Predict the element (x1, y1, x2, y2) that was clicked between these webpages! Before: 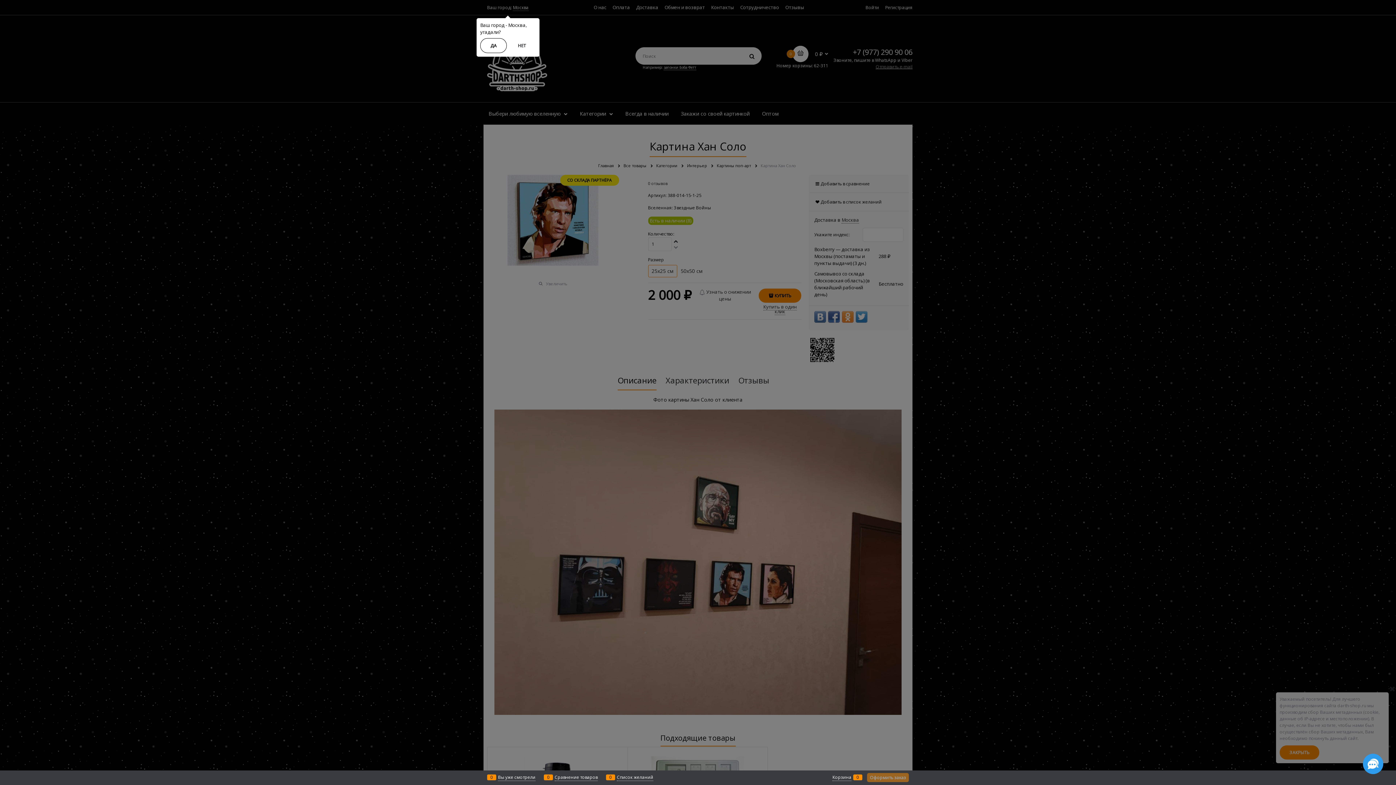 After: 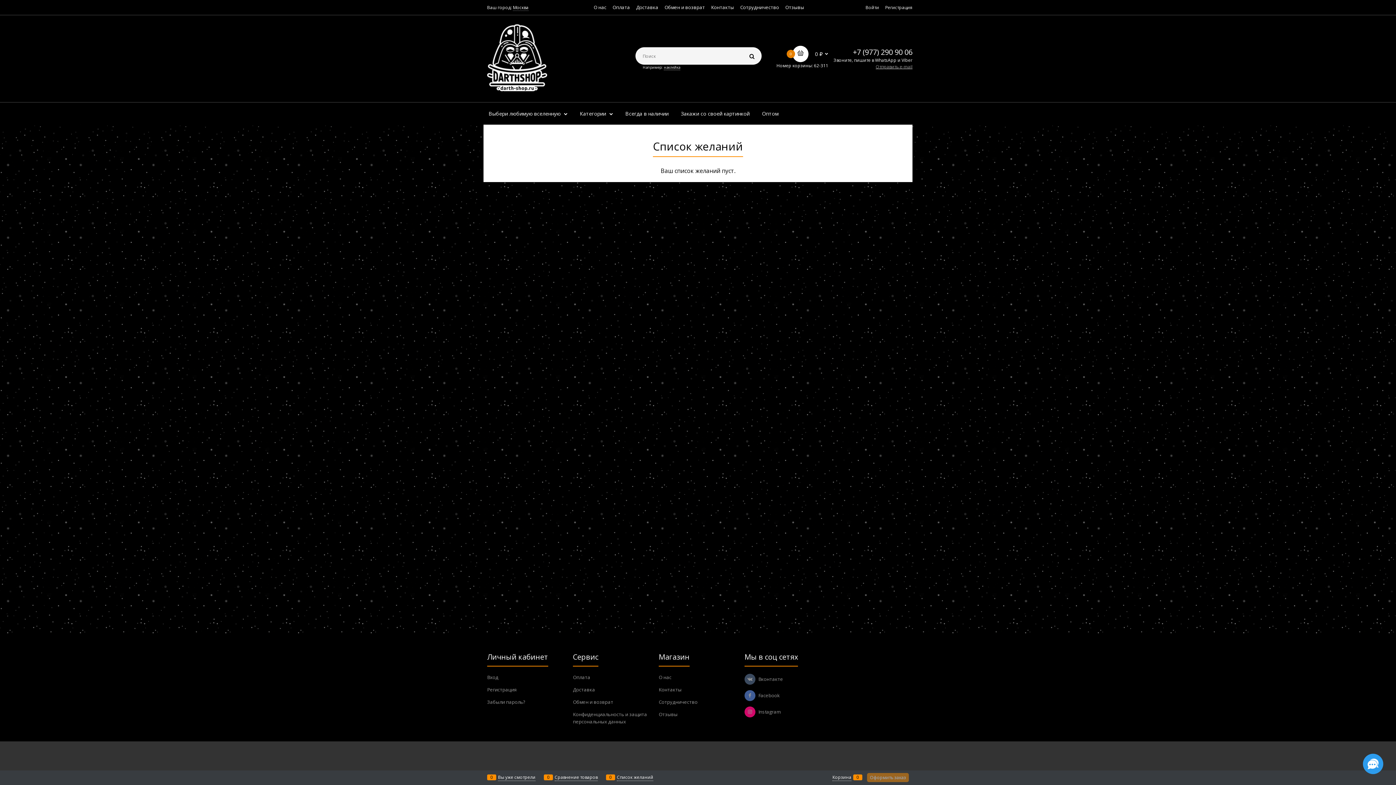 Action: label: 0
Список желаний bbox: (617, 774, 653, 781)